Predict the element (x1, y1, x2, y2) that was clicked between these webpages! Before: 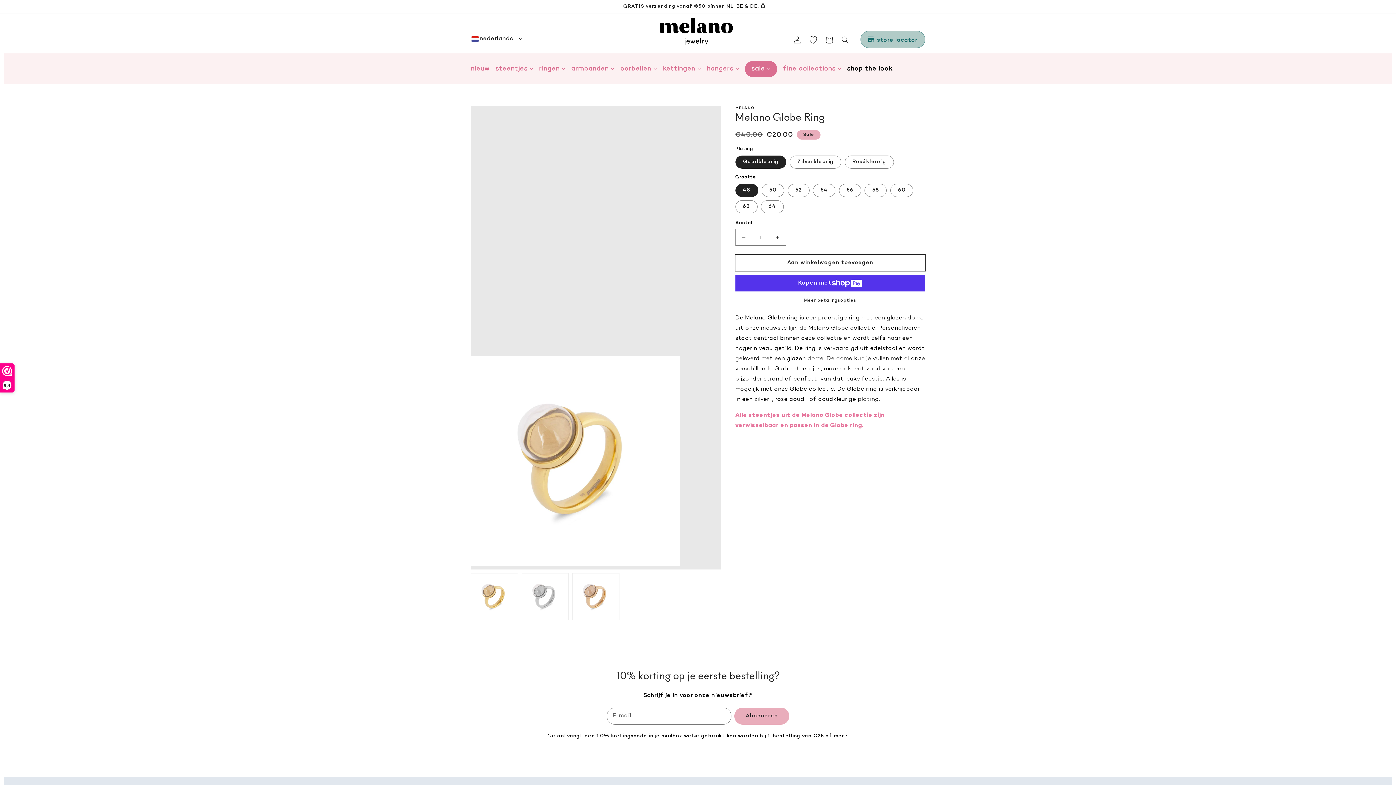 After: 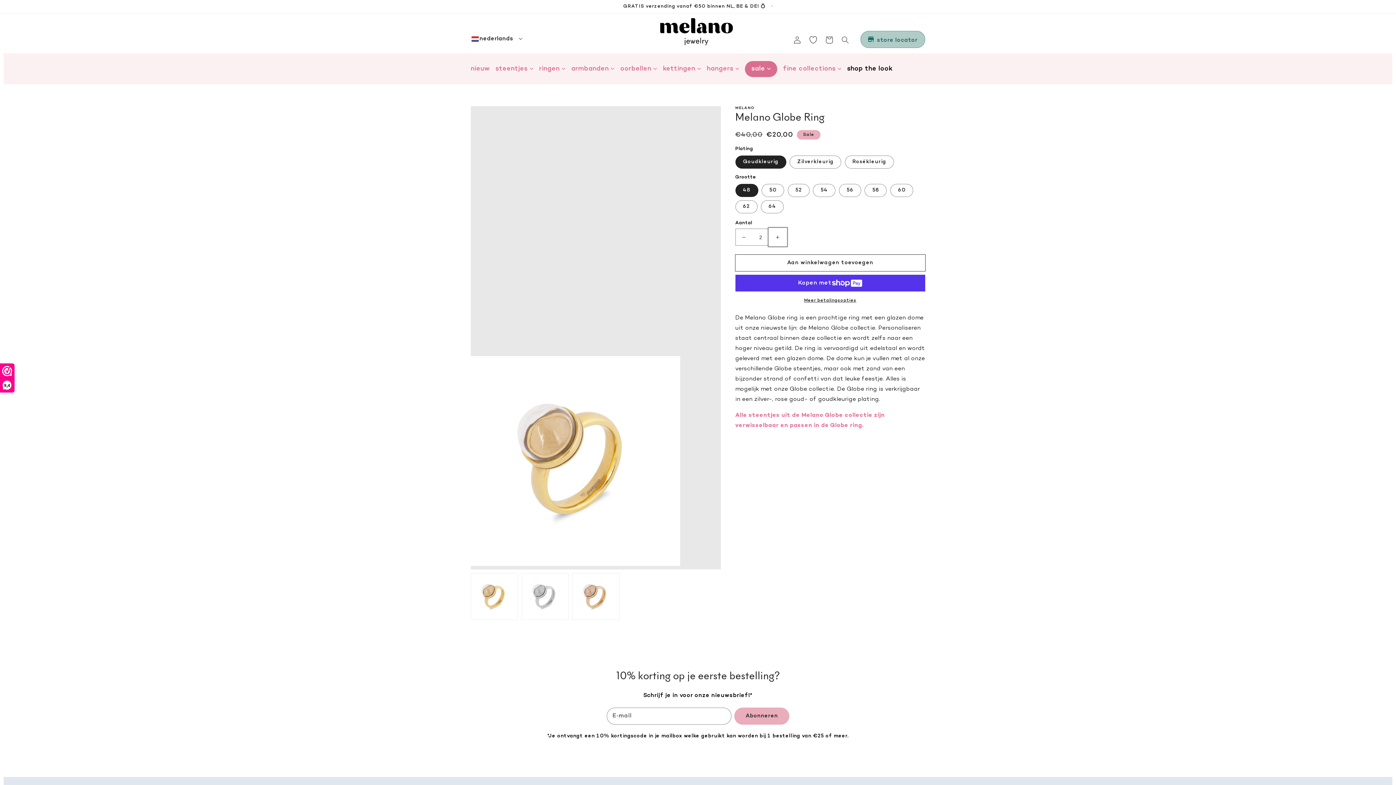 Action: label: Aantal verhogen voor Melano Globe Ring bbox: (769, 229, 786, 245)